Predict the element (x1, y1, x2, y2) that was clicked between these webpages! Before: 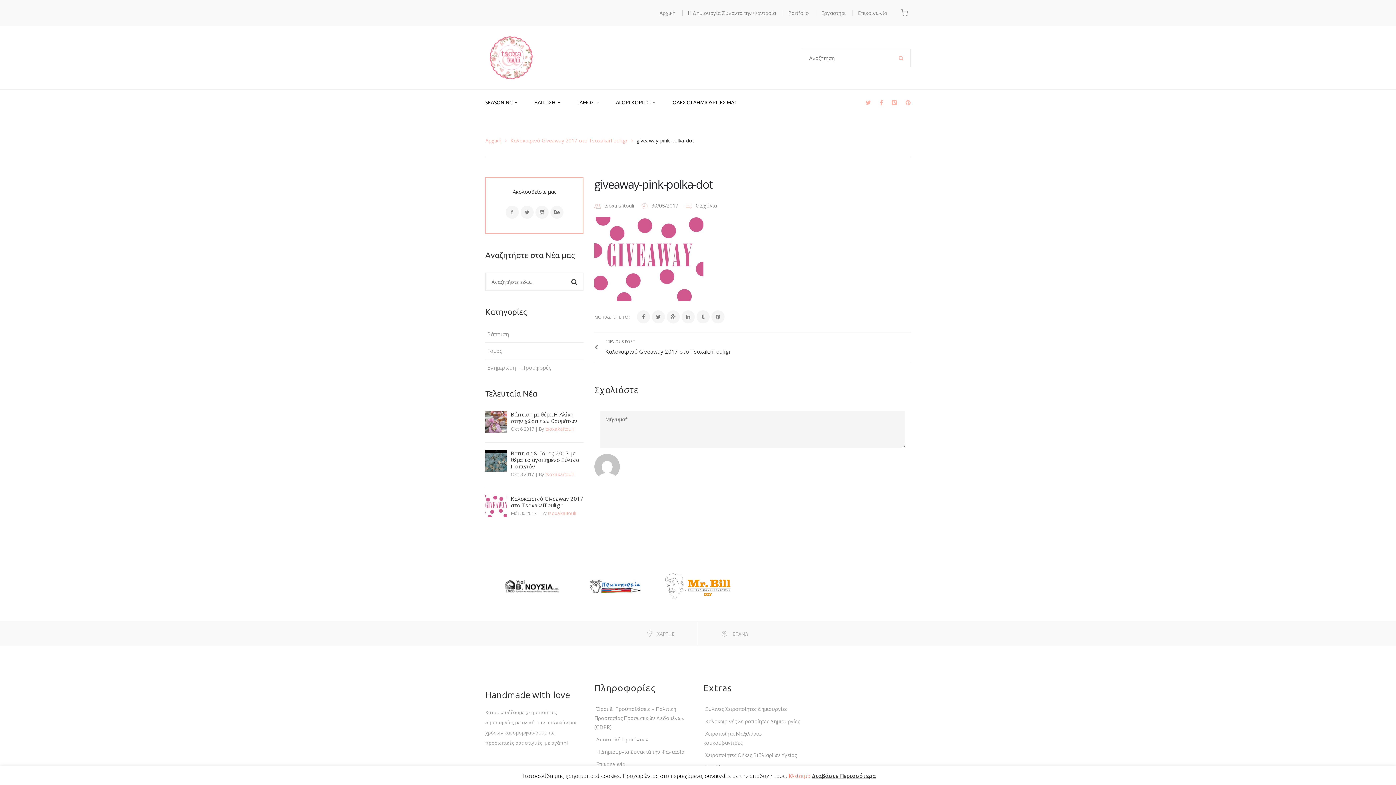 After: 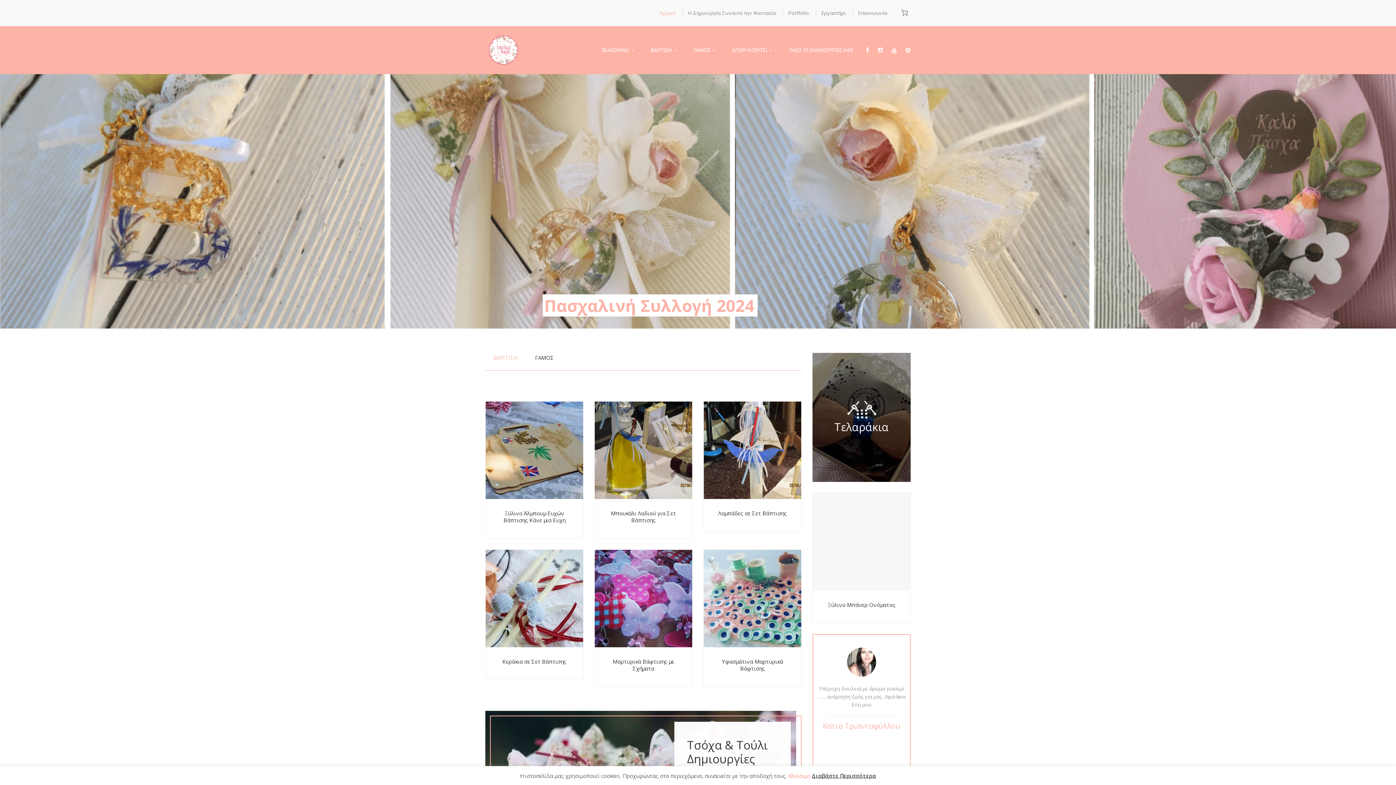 Action: bbox: (486, 53, 535, 60)